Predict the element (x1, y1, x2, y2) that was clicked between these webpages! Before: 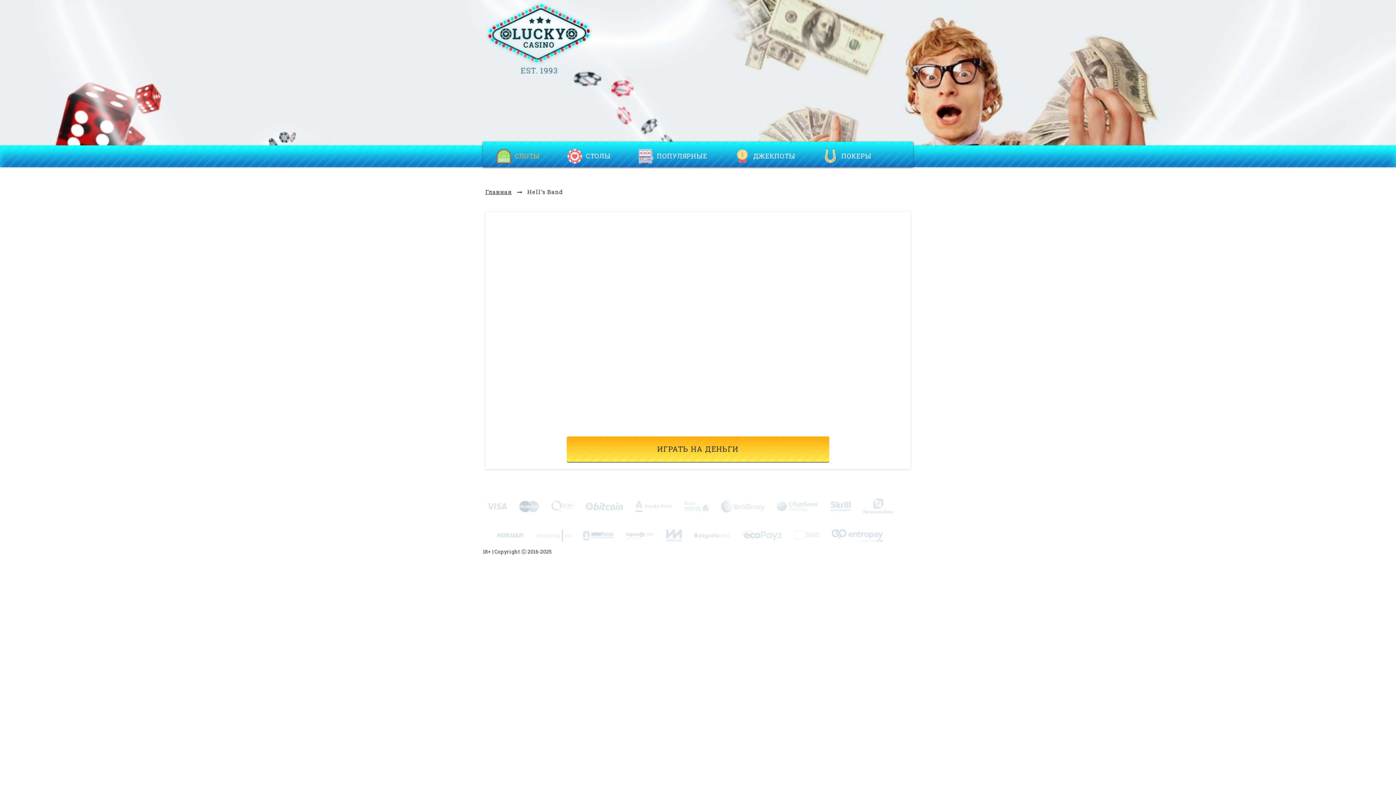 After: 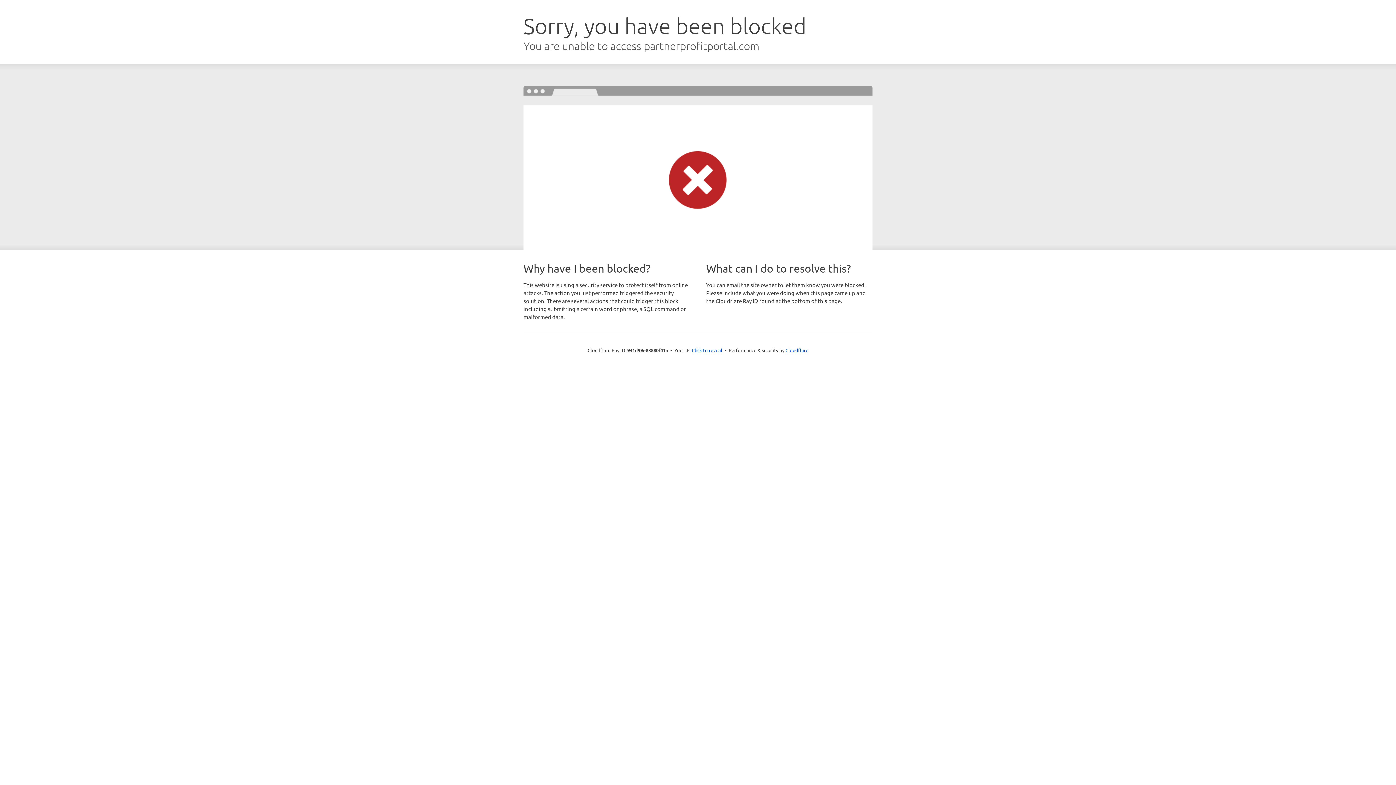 Action: bbox: (569, 436, 827, 462) label: ИГРАТЬ НА ДЕНЬГИ